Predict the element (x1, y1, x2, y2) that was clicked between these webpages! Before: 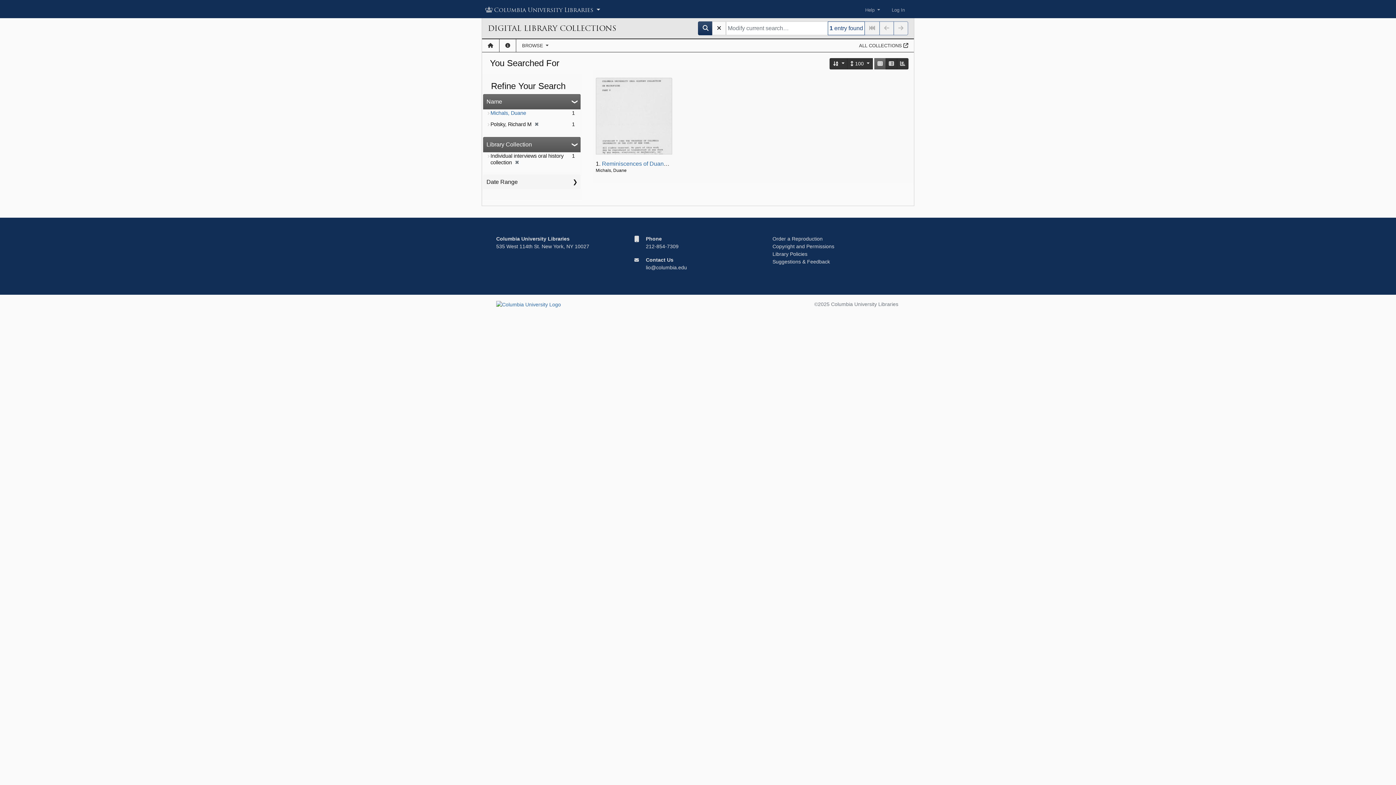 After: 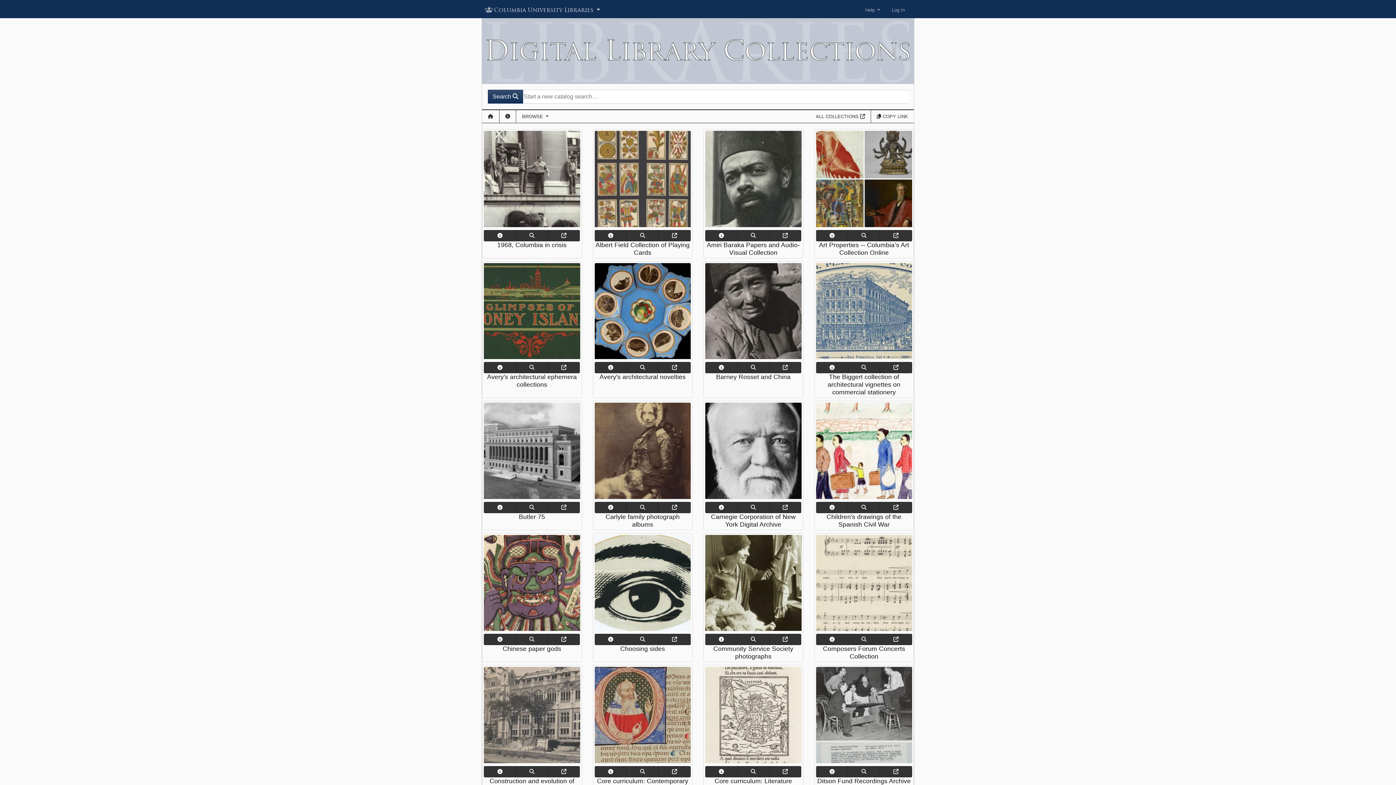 Action: label: DIGITAL LIBRARY COLLECTIONS bbox: (488, 21, 692, 35)